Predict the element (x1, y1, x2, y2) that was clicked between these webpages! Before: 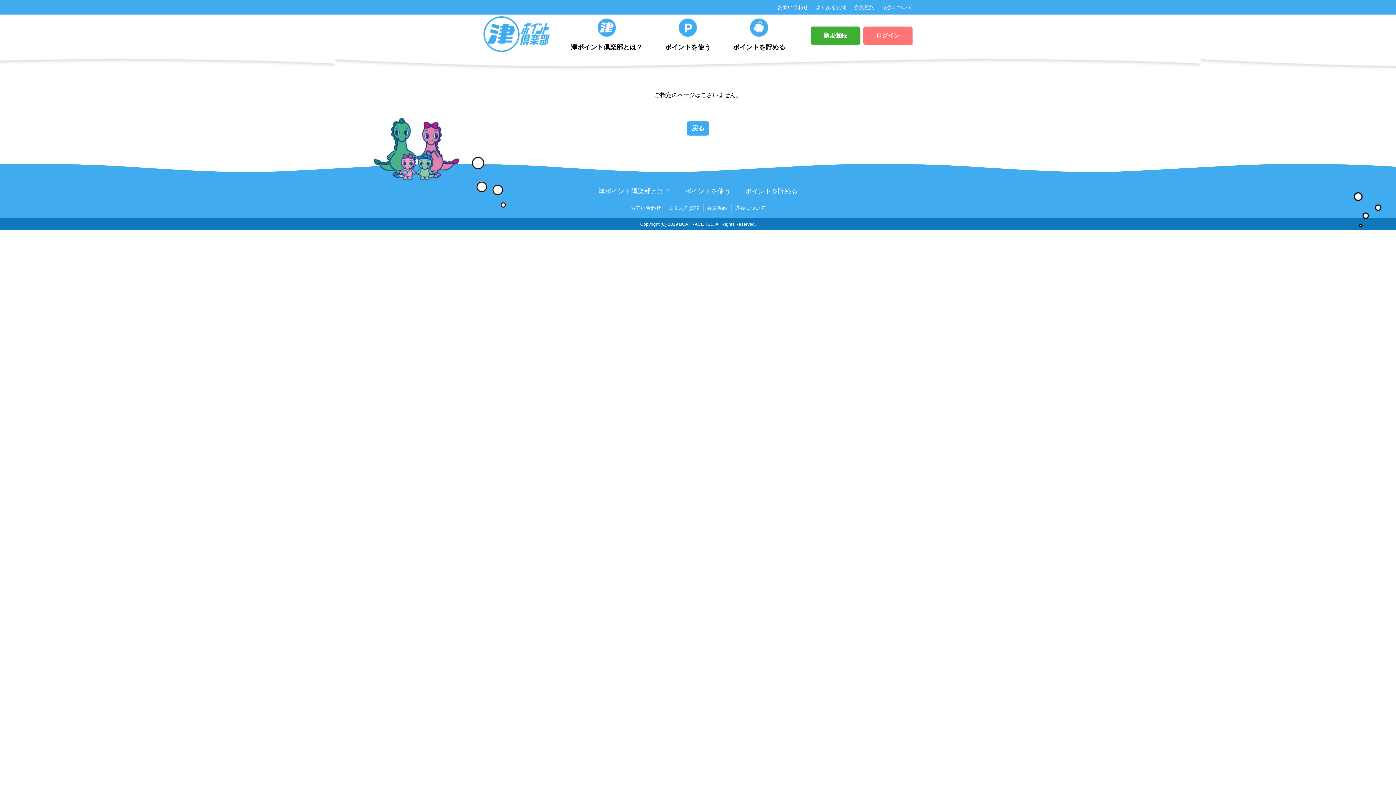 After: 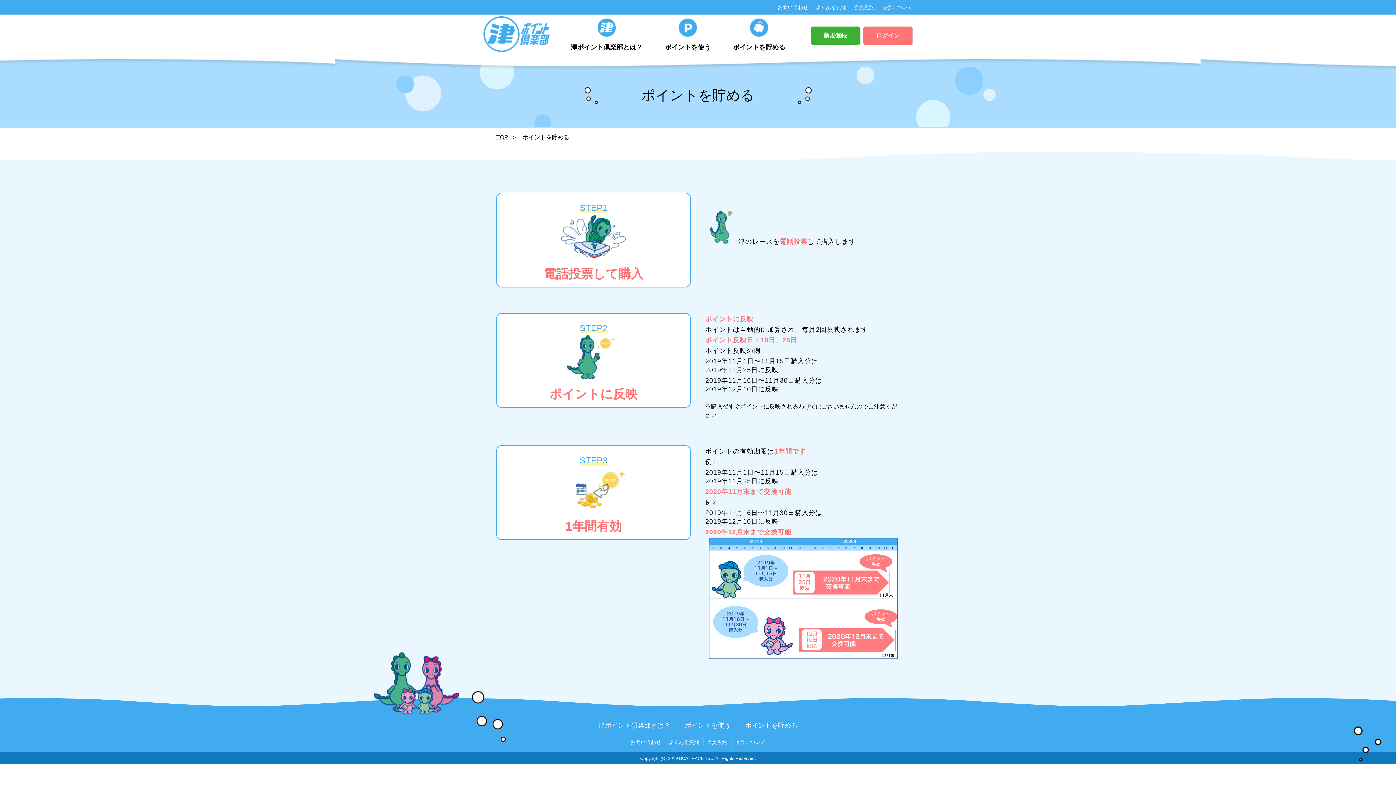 Action: label: ポイントを貯める bbox: (745, 187, 797, 194)